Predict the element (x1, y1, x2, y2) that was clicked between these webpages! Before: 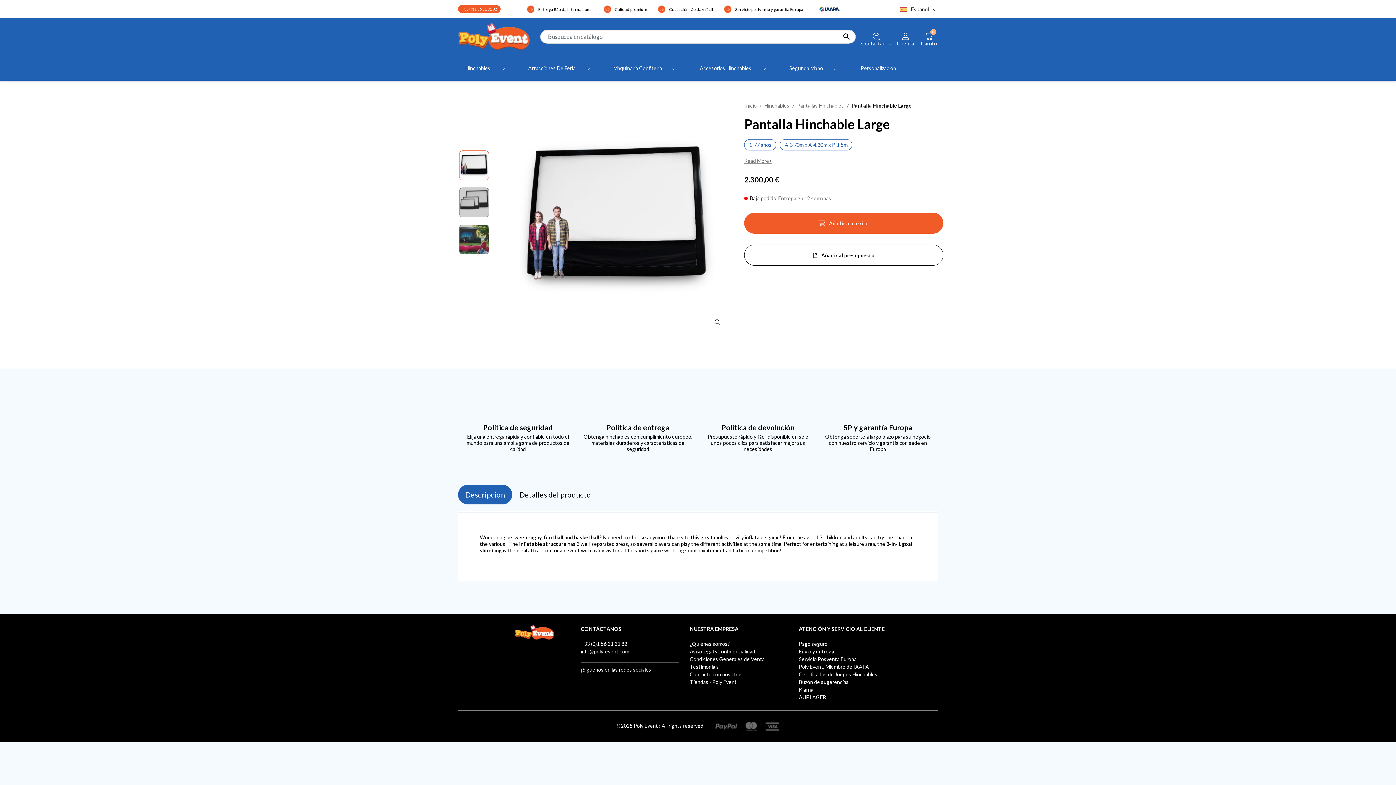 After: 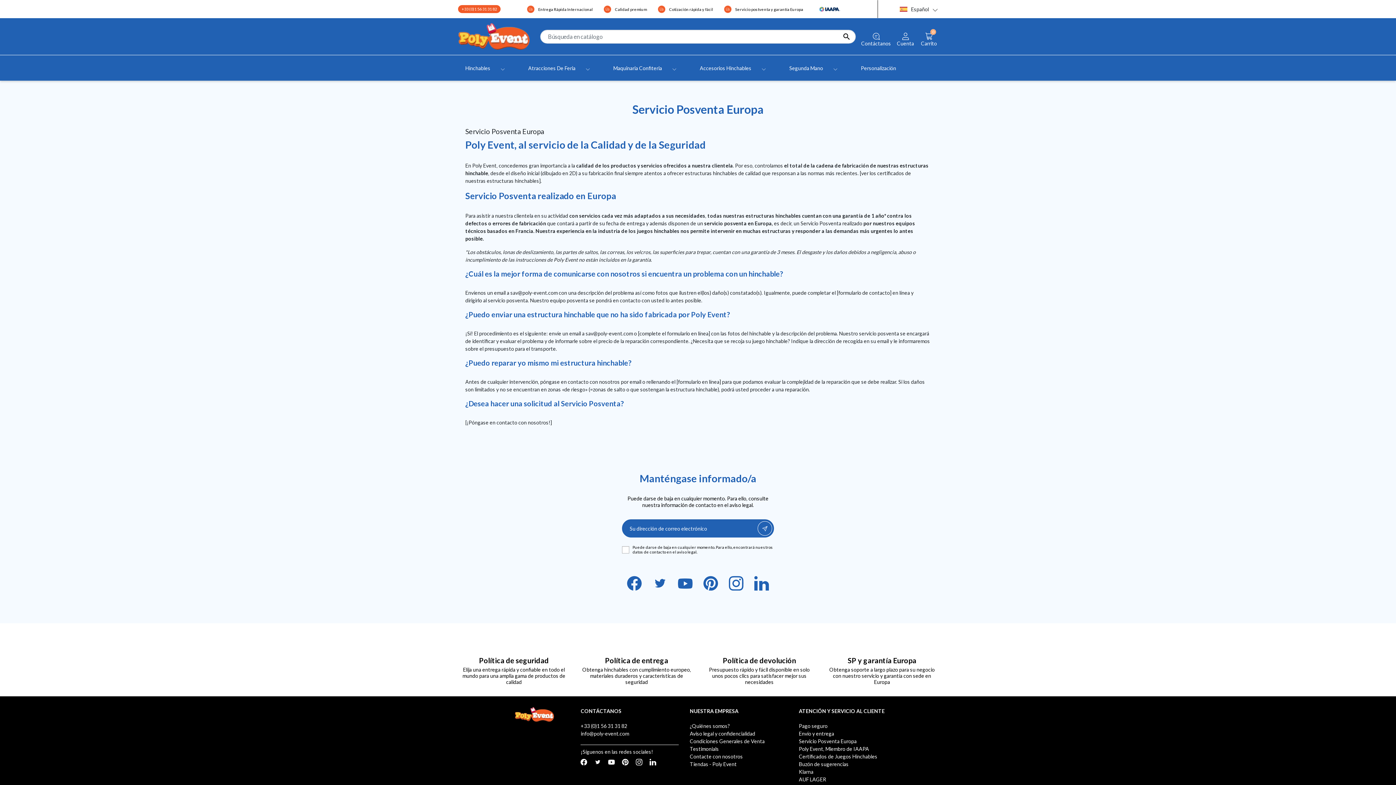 Action: label: Servicio Posventa Europa bbox: (799, 656, 856, 662)